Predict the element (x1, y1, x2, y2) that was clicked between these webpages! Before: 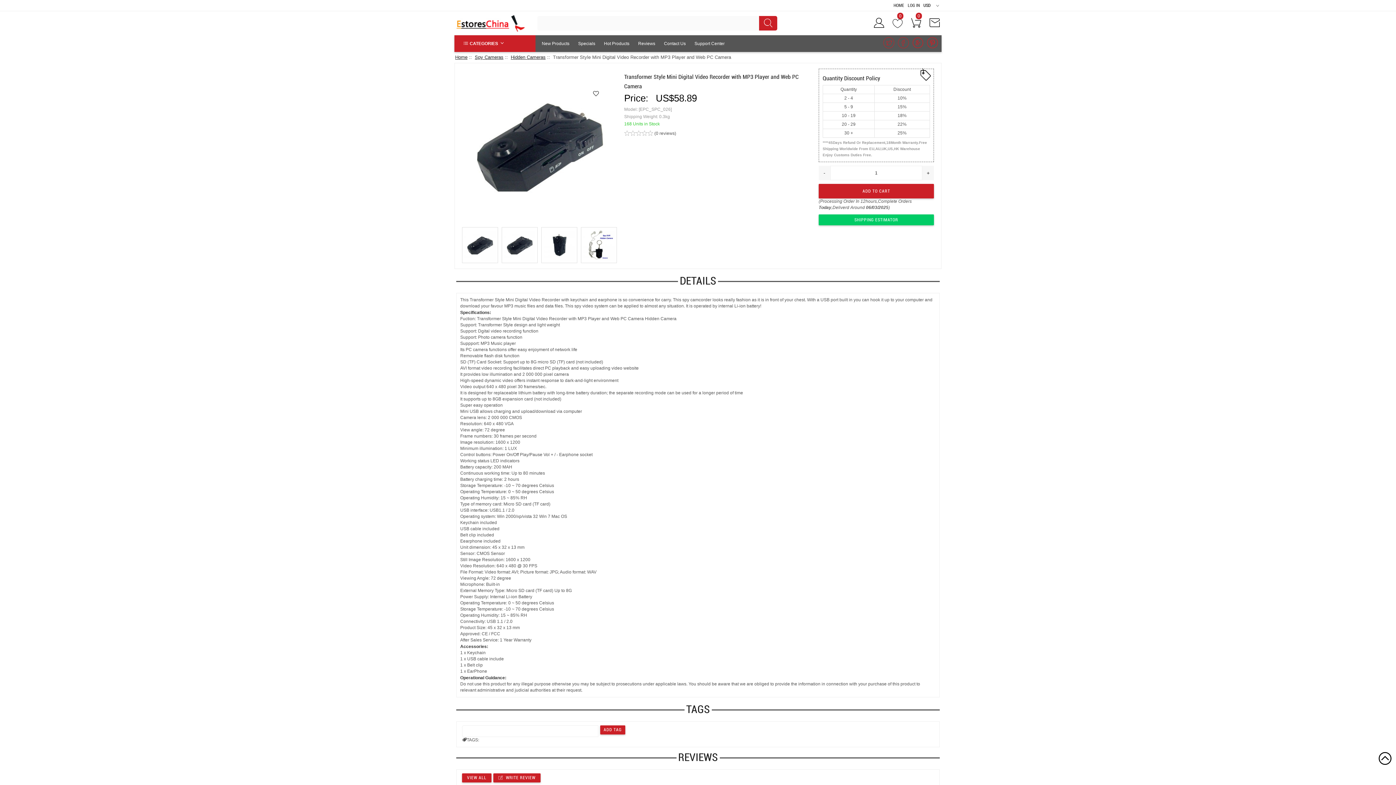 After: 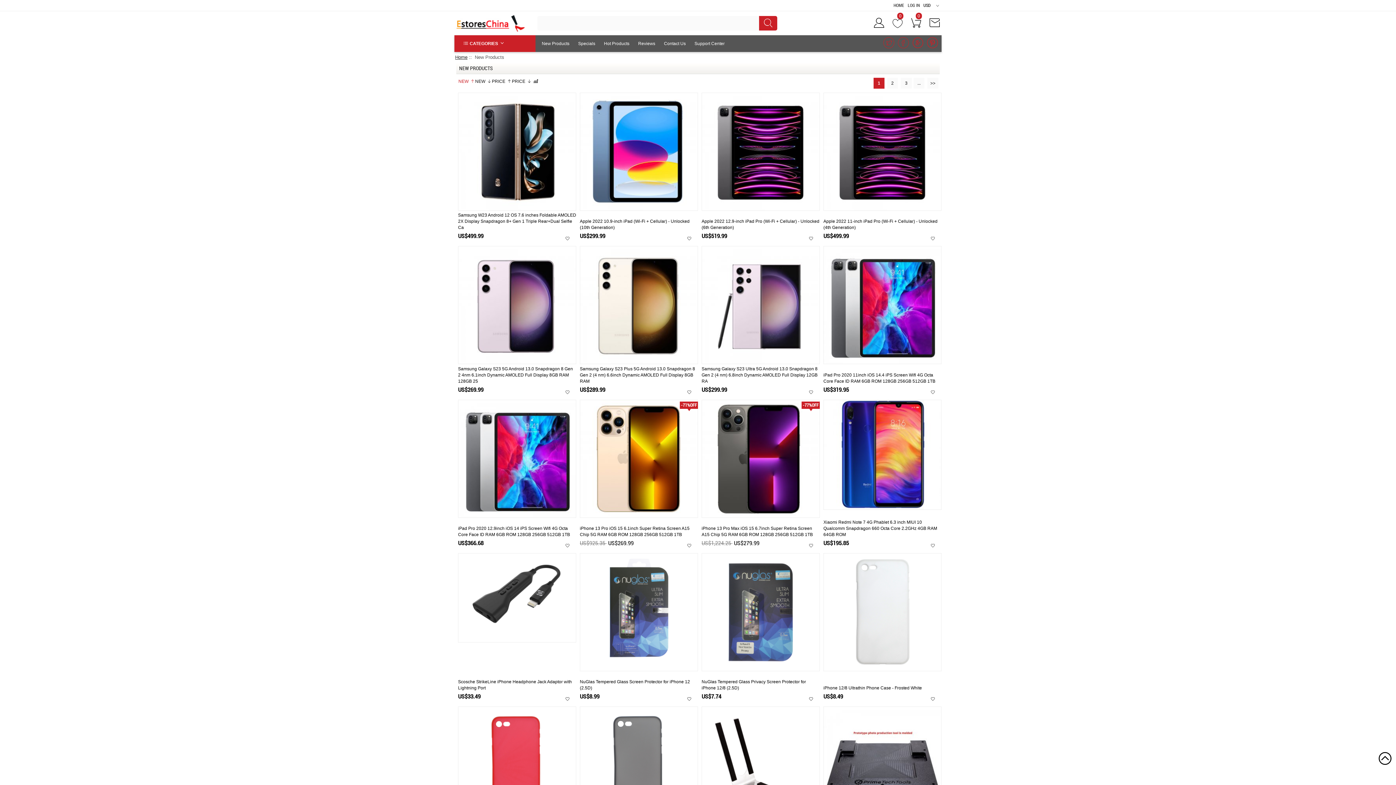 Action: bbox: (537, 35, 573, 52) label: New Products